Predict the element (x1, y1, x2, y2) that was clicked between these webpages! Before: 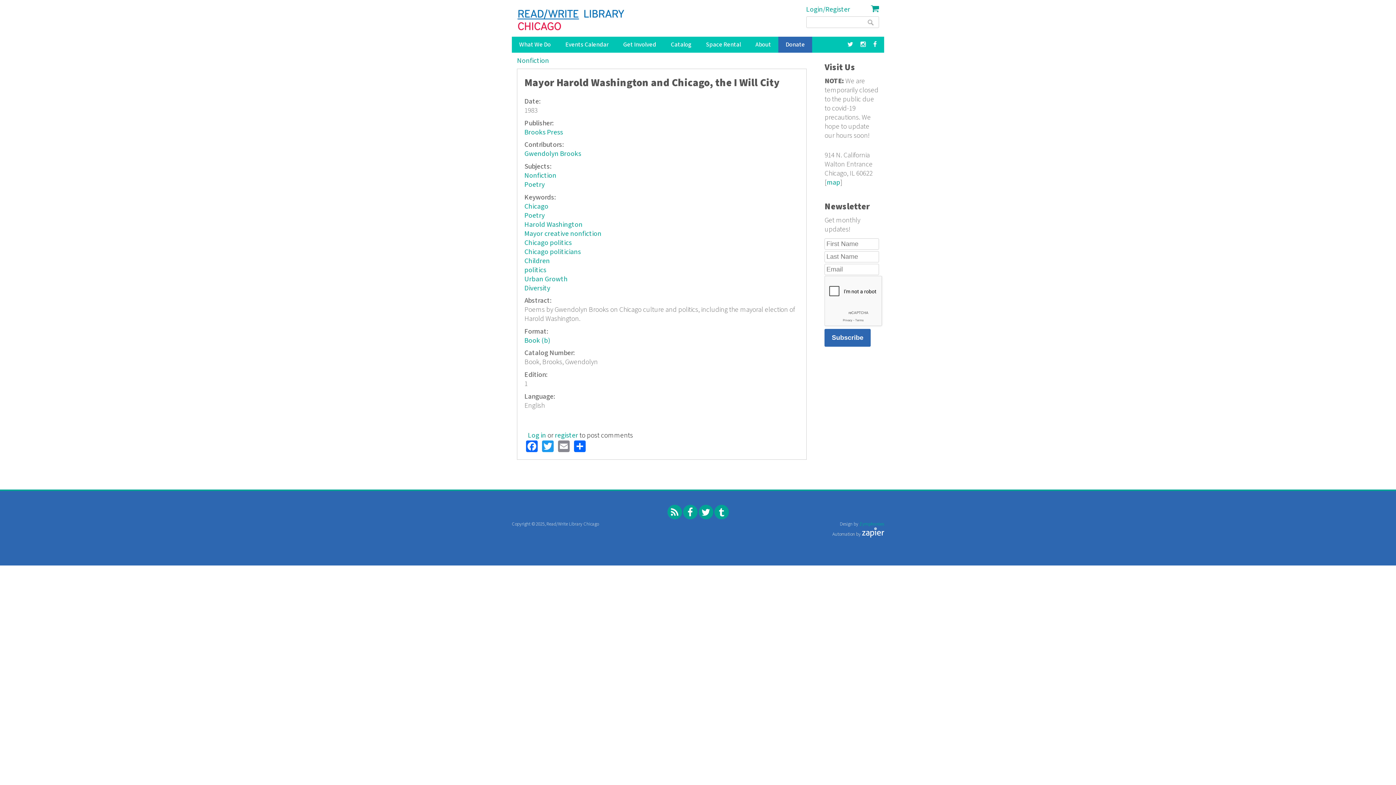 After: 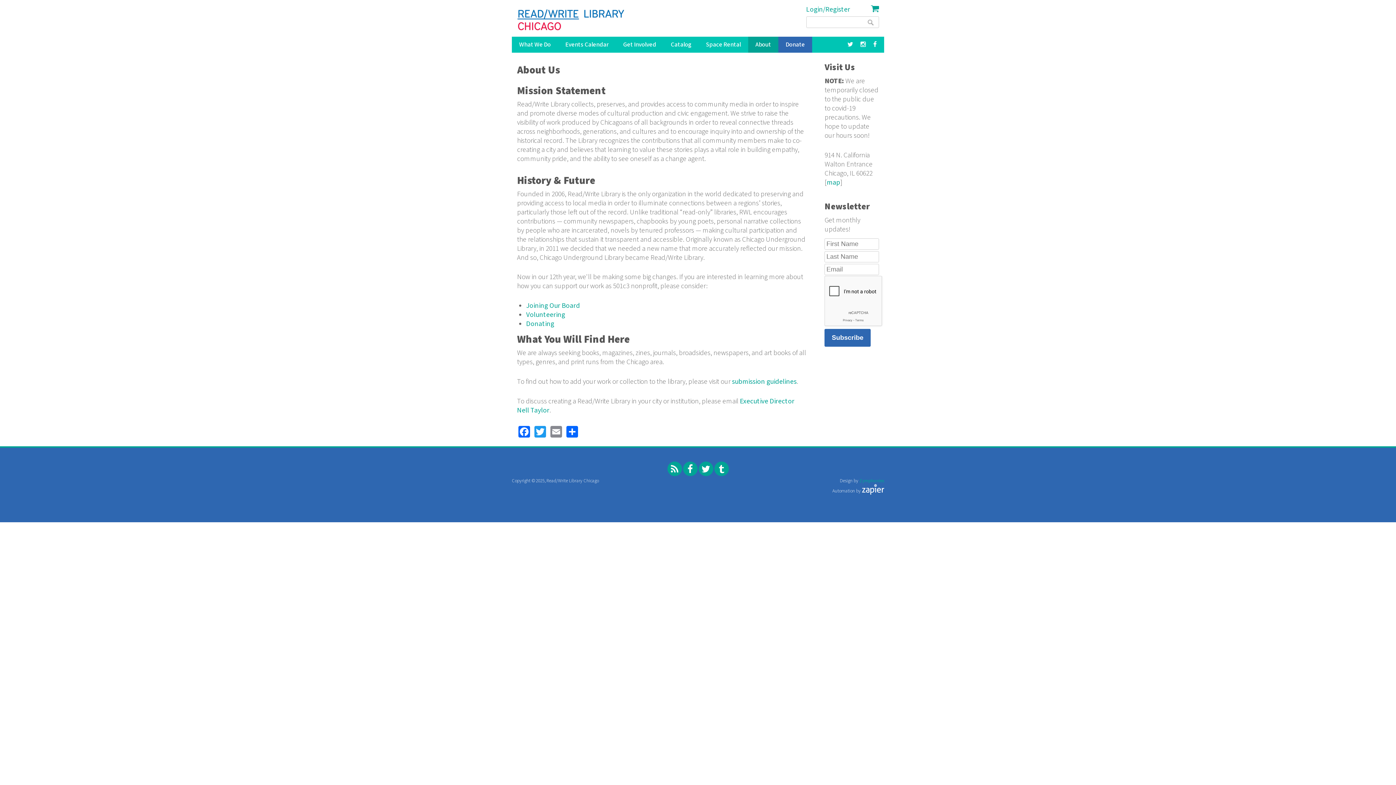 Action: bbox: (748, 36, 778, 52) label: About